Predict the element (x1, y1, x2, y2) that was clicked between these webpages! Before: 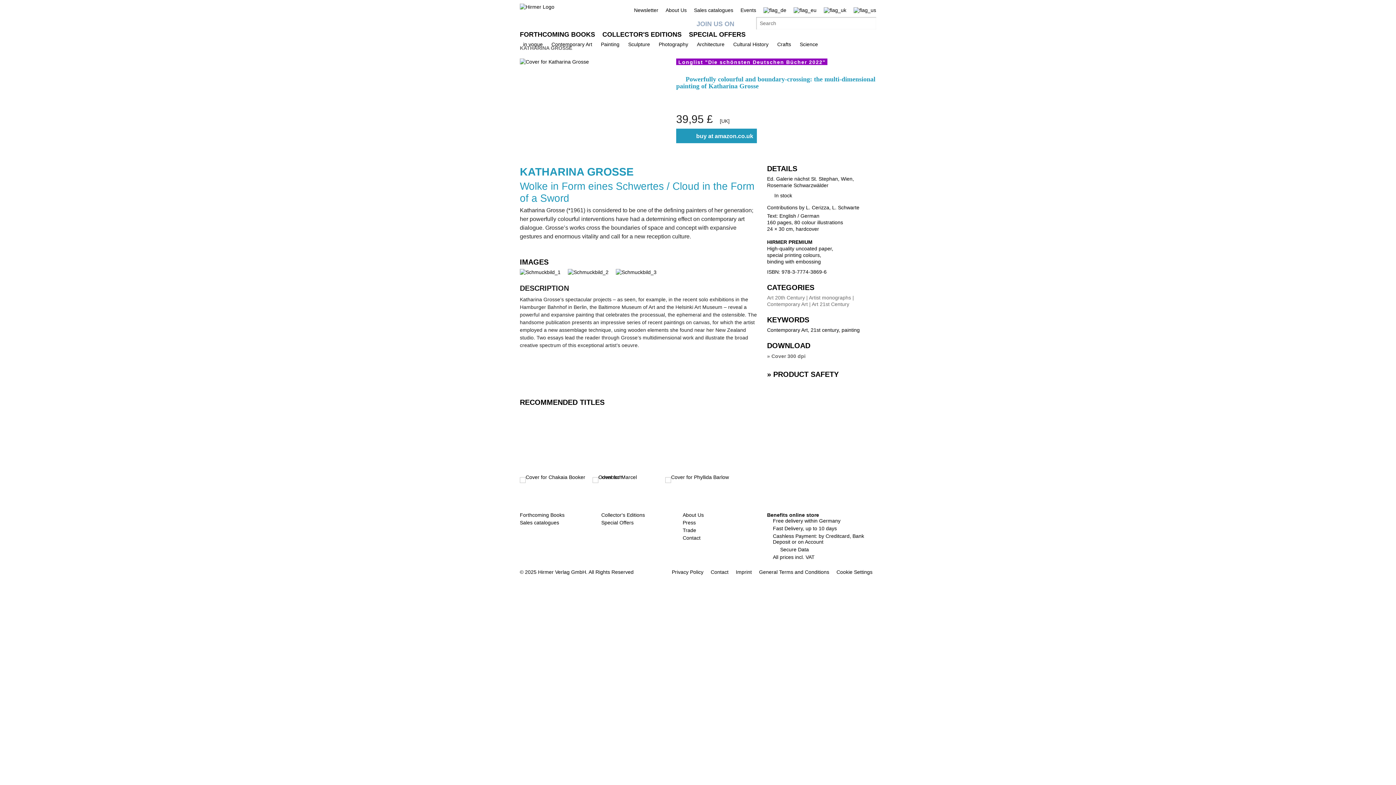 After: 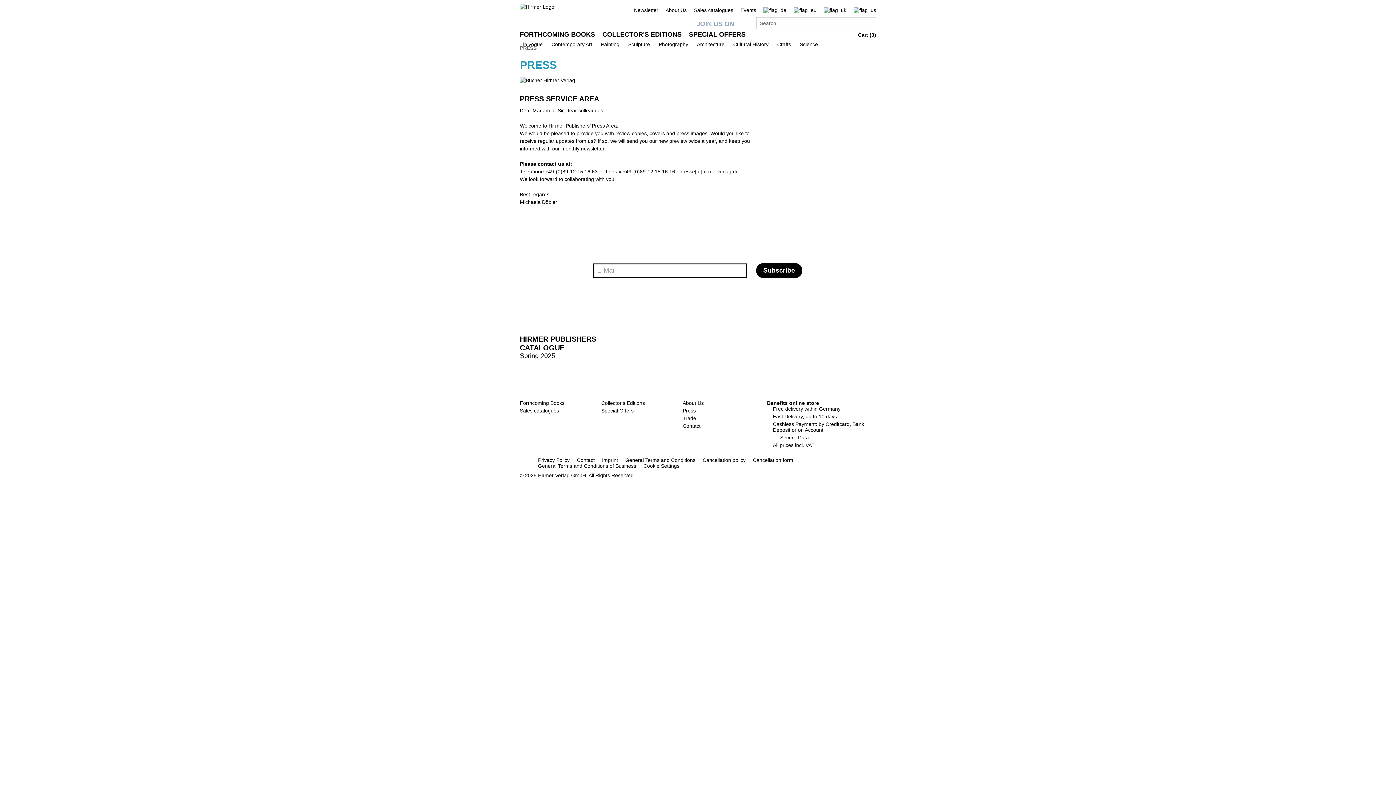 Action: label: Press bbox: (682, 520, 696, 525)